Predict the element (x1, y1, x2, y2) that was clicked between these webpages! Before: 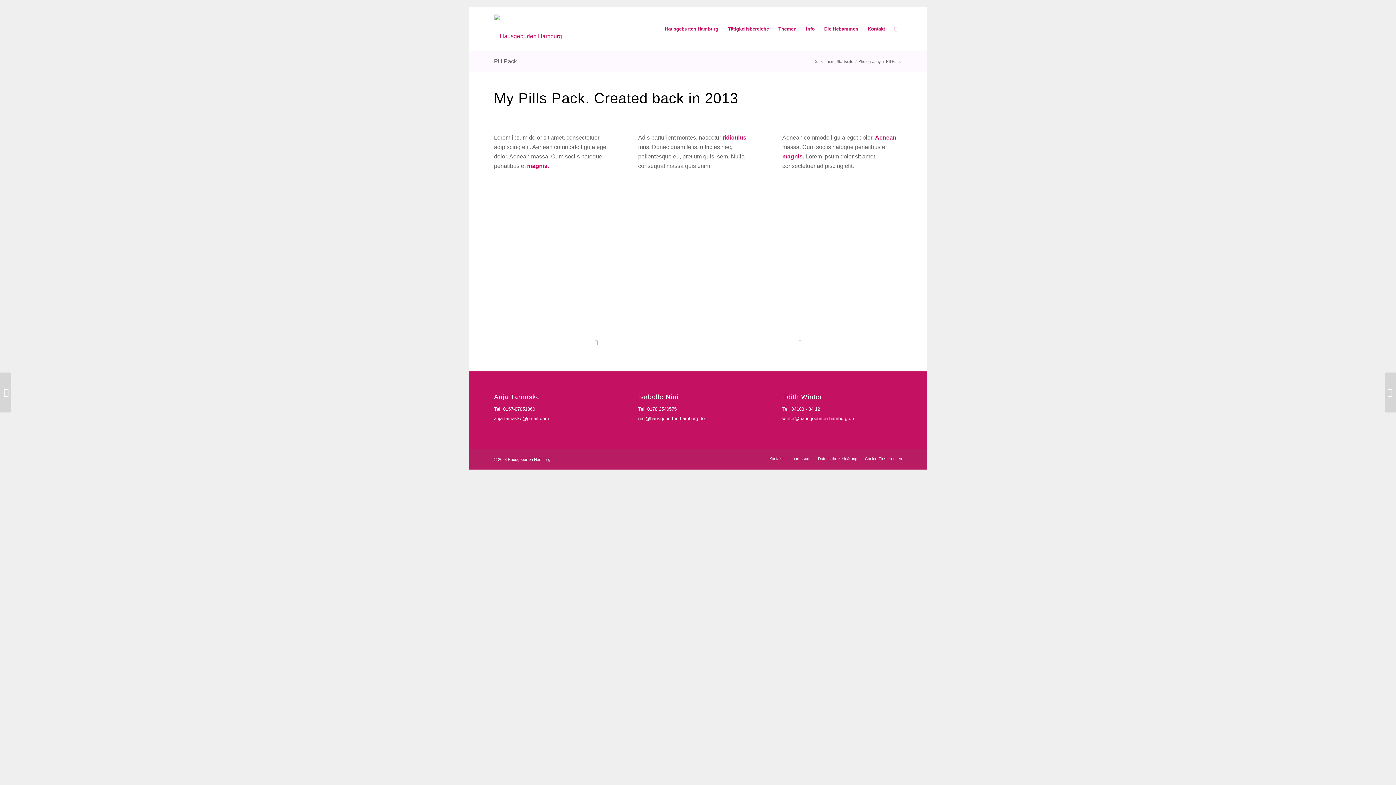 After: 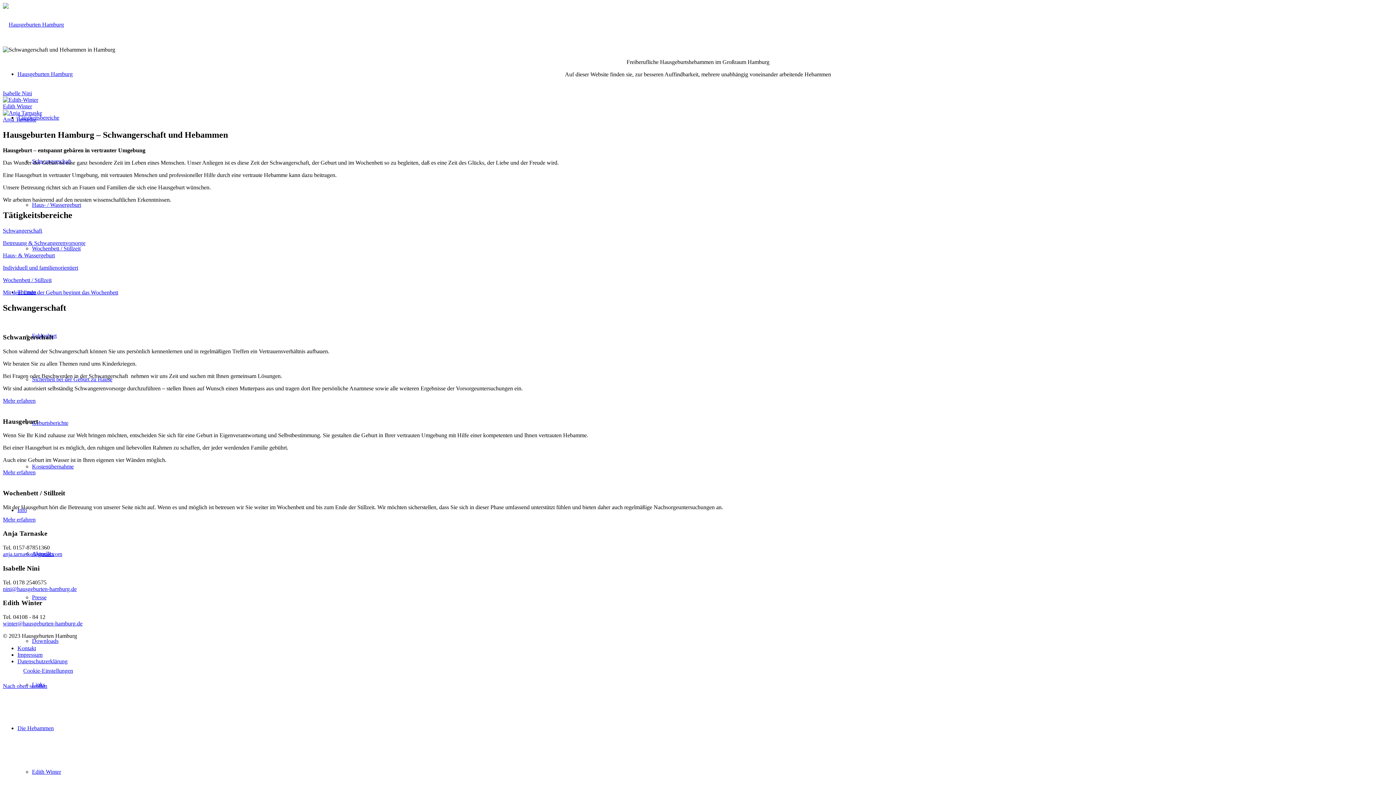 Action: bbox: (494, 14, 562, 43) label: Hausgeburten in Hamburg